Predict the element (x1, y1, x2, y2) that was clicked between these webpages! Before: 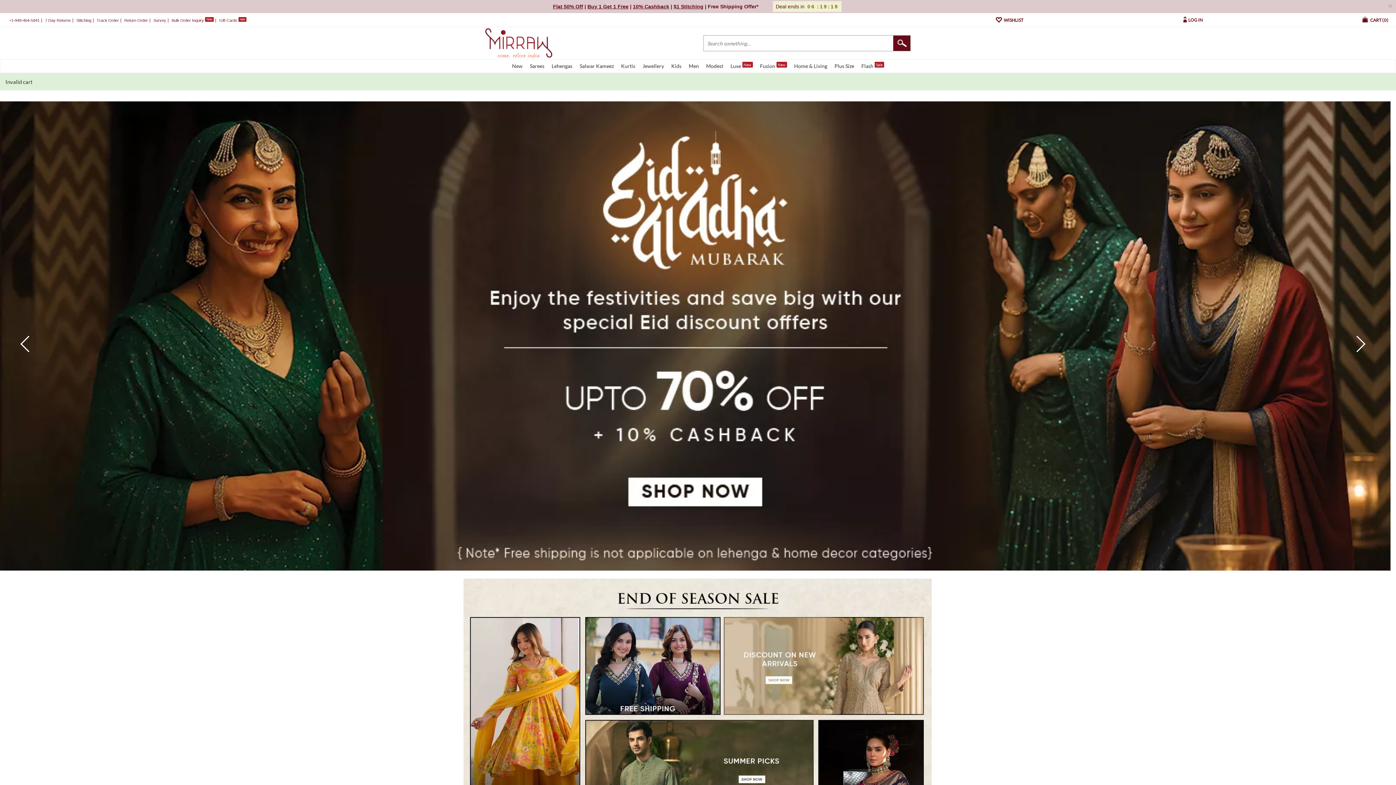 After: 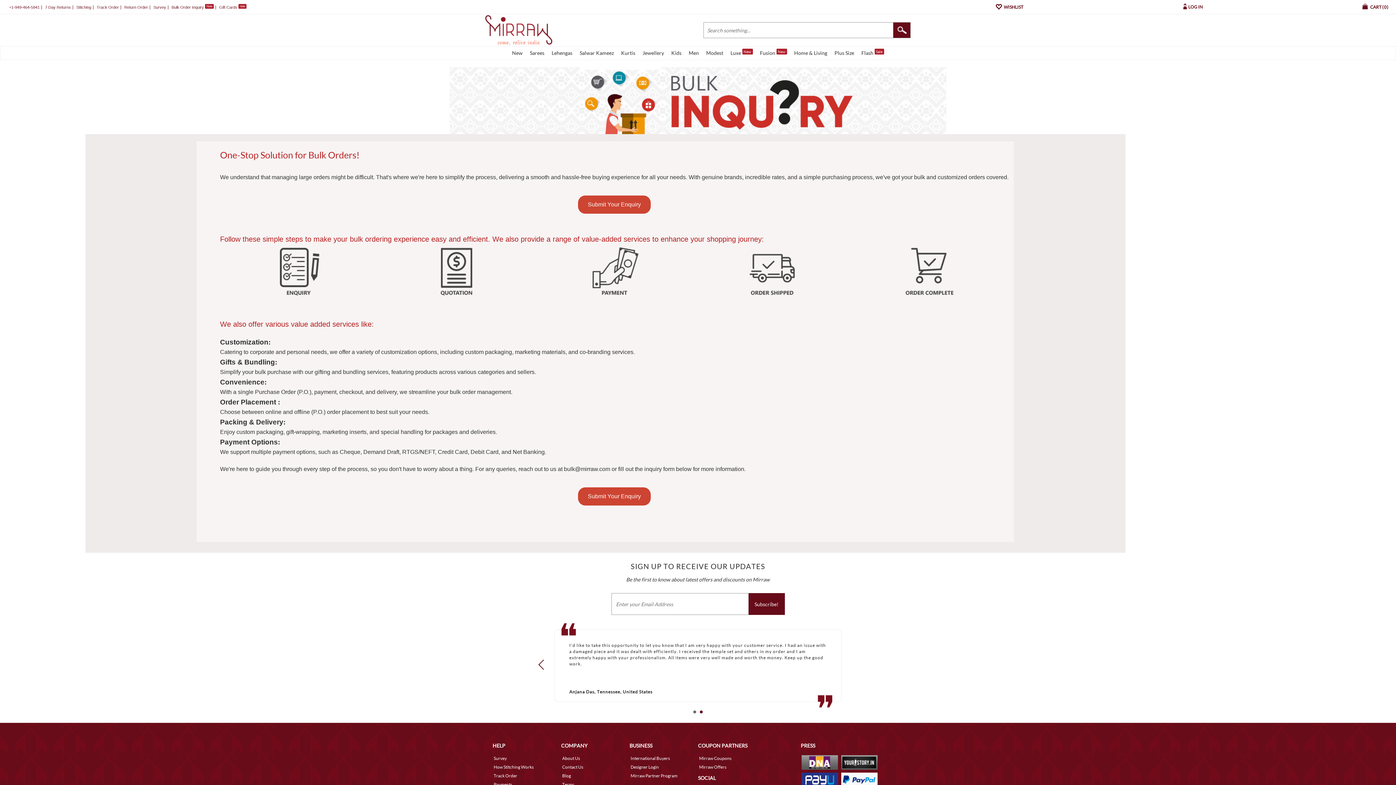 Action: label: Bulk Order Inquiry bbox: (171, 18, 204, 22)